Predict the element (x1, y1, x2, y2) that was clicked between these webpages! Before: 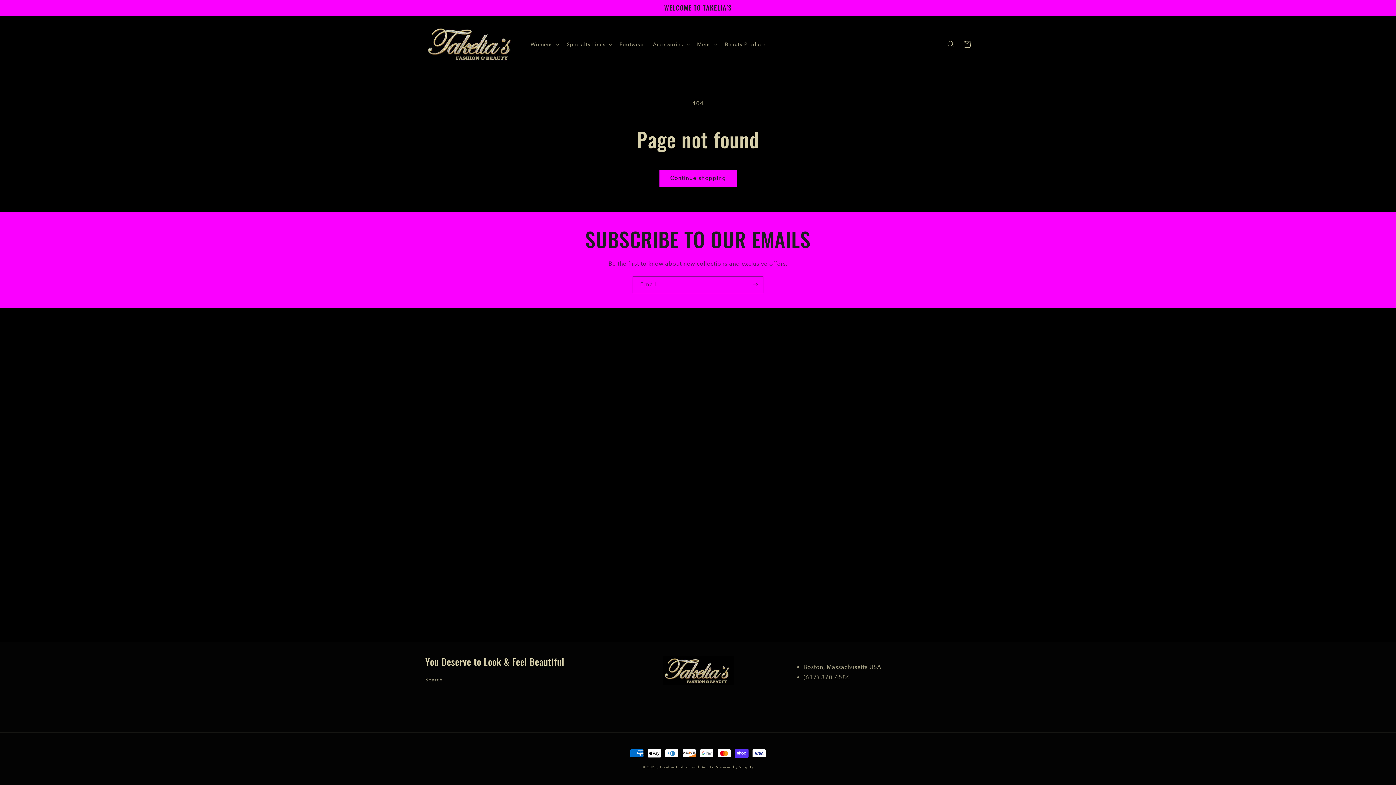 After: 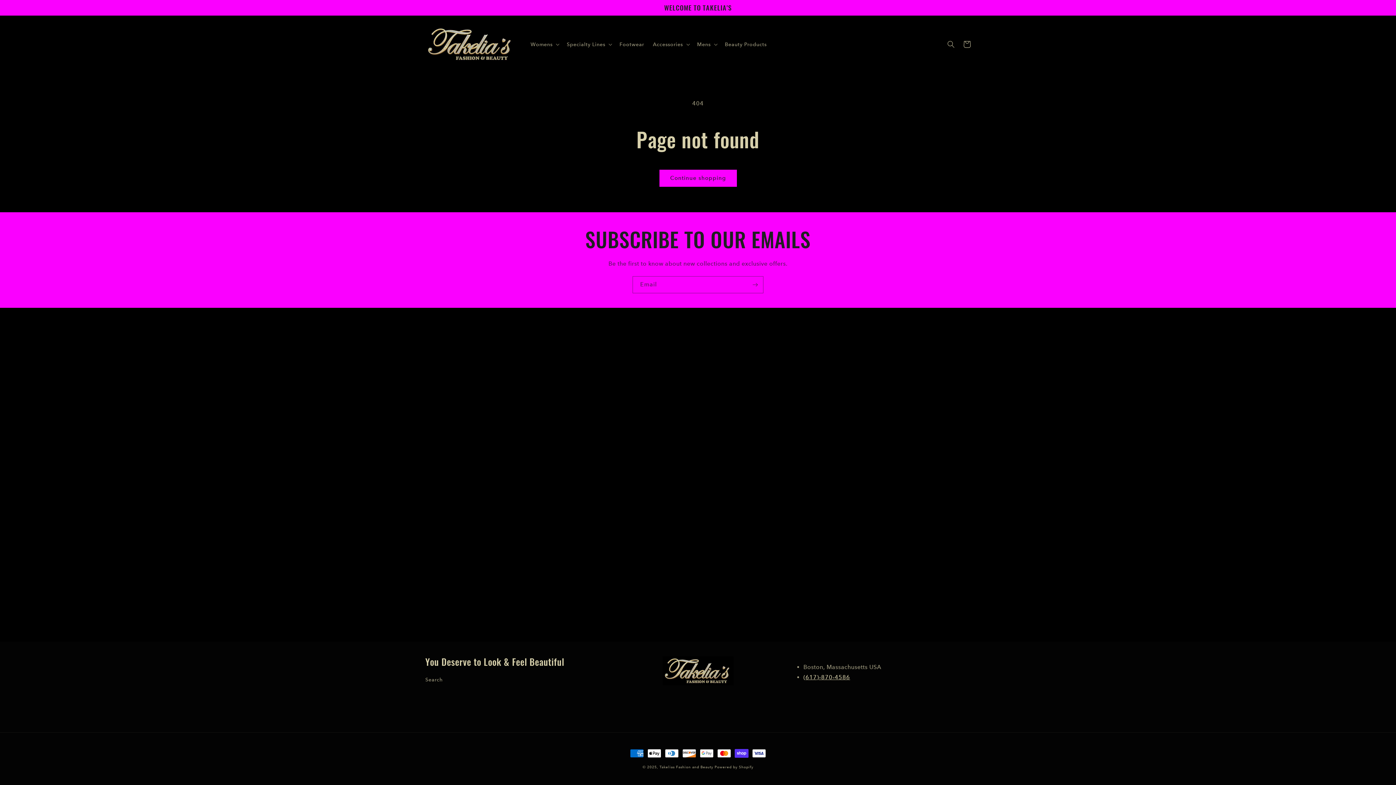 Action: label: (617)-870-4586 bbox: (803, 674, 850, 680)